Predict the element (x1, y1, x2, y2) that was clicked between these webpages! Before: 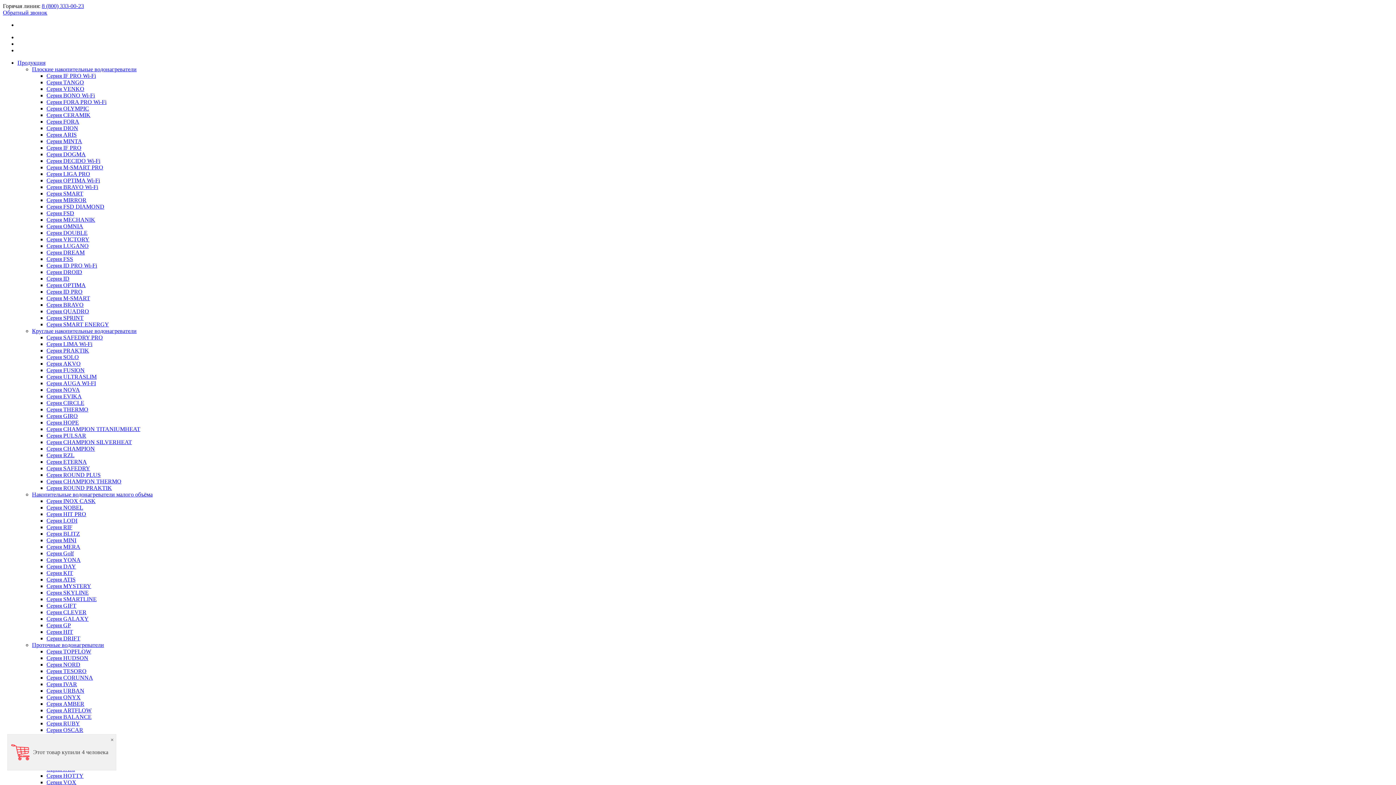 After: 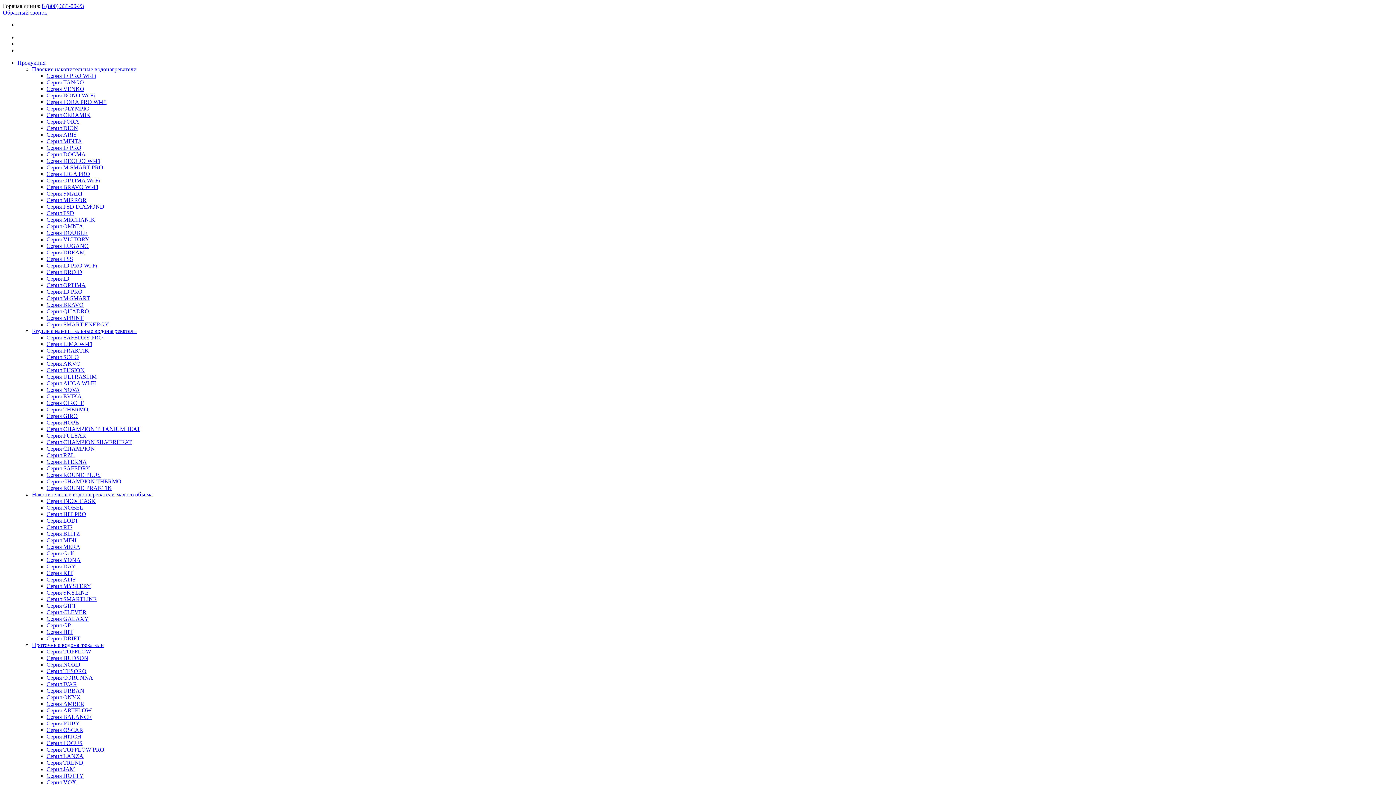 Action: label: Серия M-SMART bbox: (46, 295, 90, 301)